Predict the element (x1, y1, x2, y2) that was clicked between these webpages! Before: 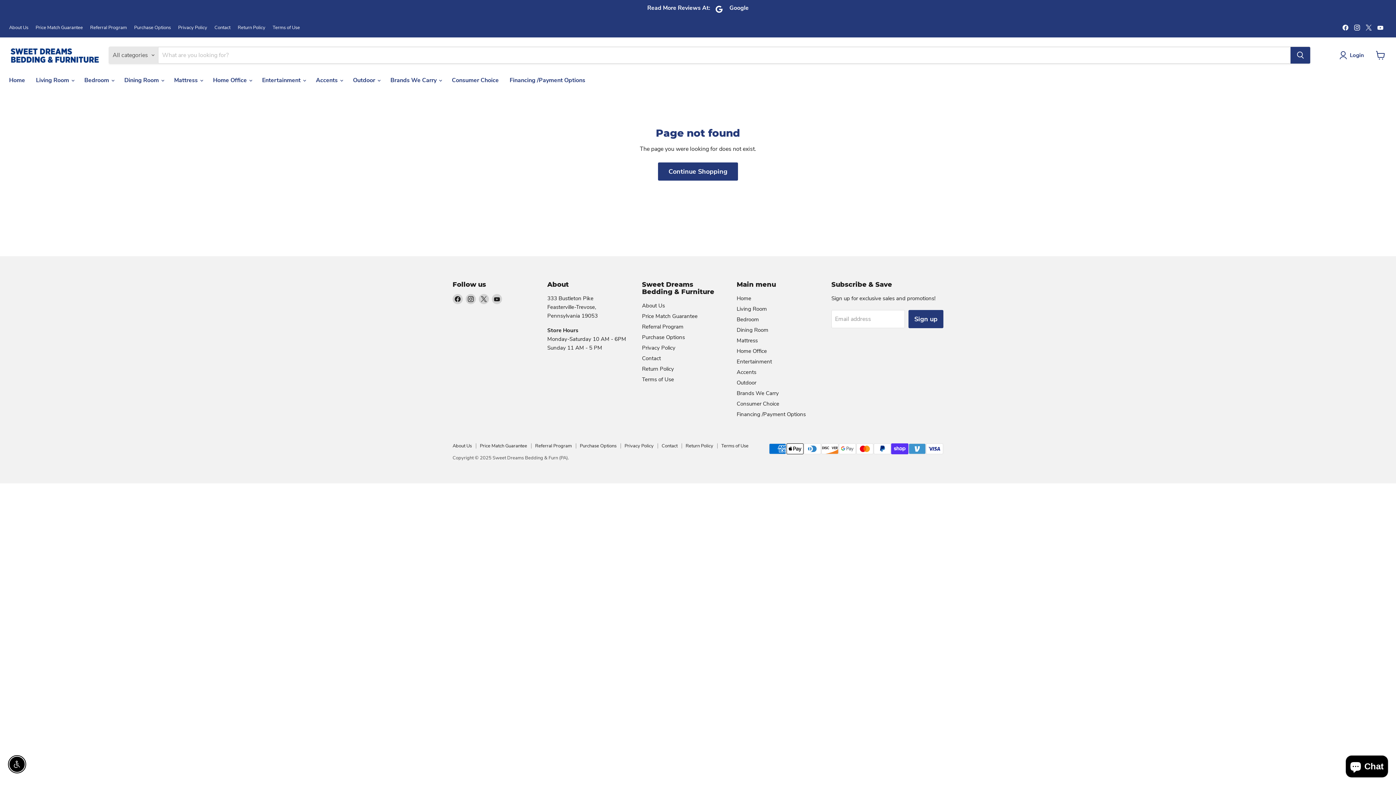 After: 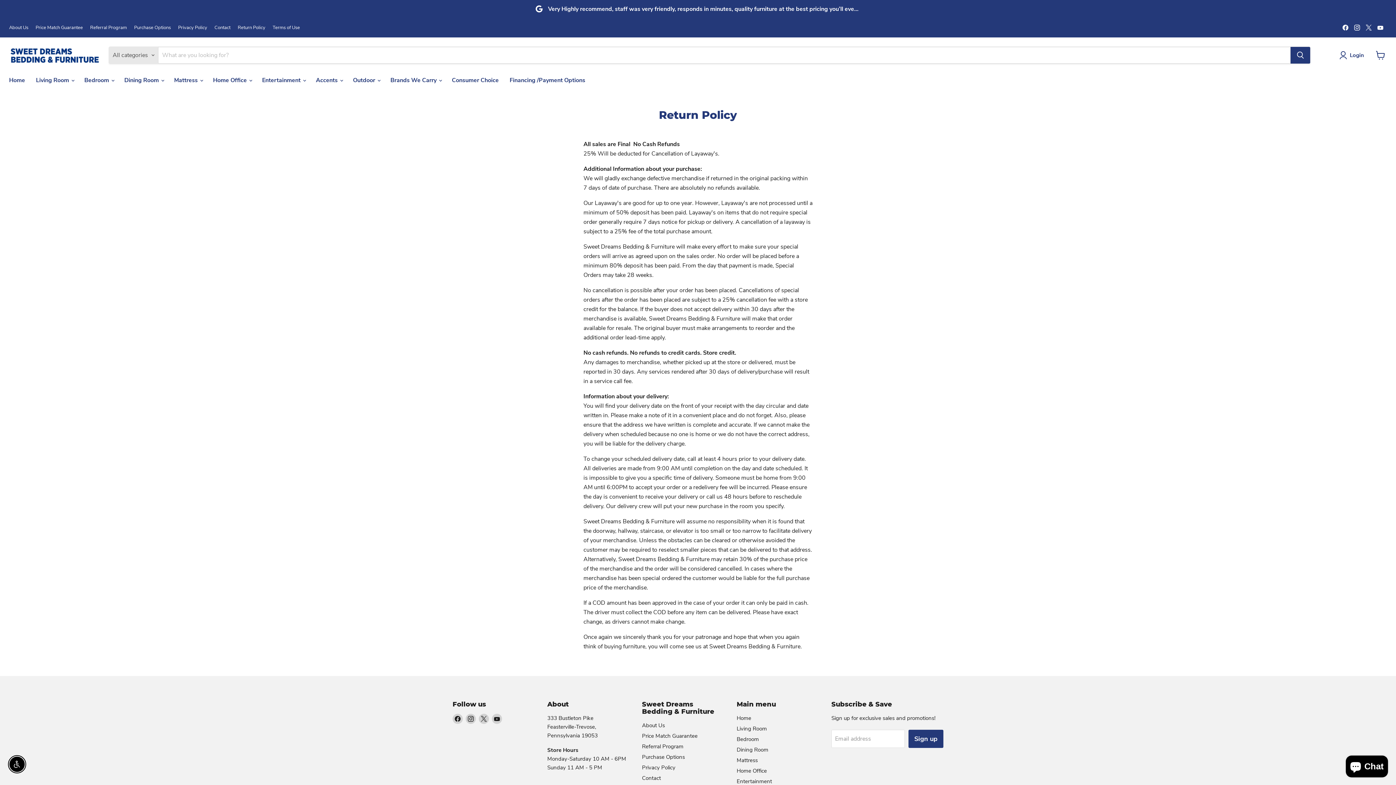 Action: label: Return Policy bbox: (685, 442, 713, 449)